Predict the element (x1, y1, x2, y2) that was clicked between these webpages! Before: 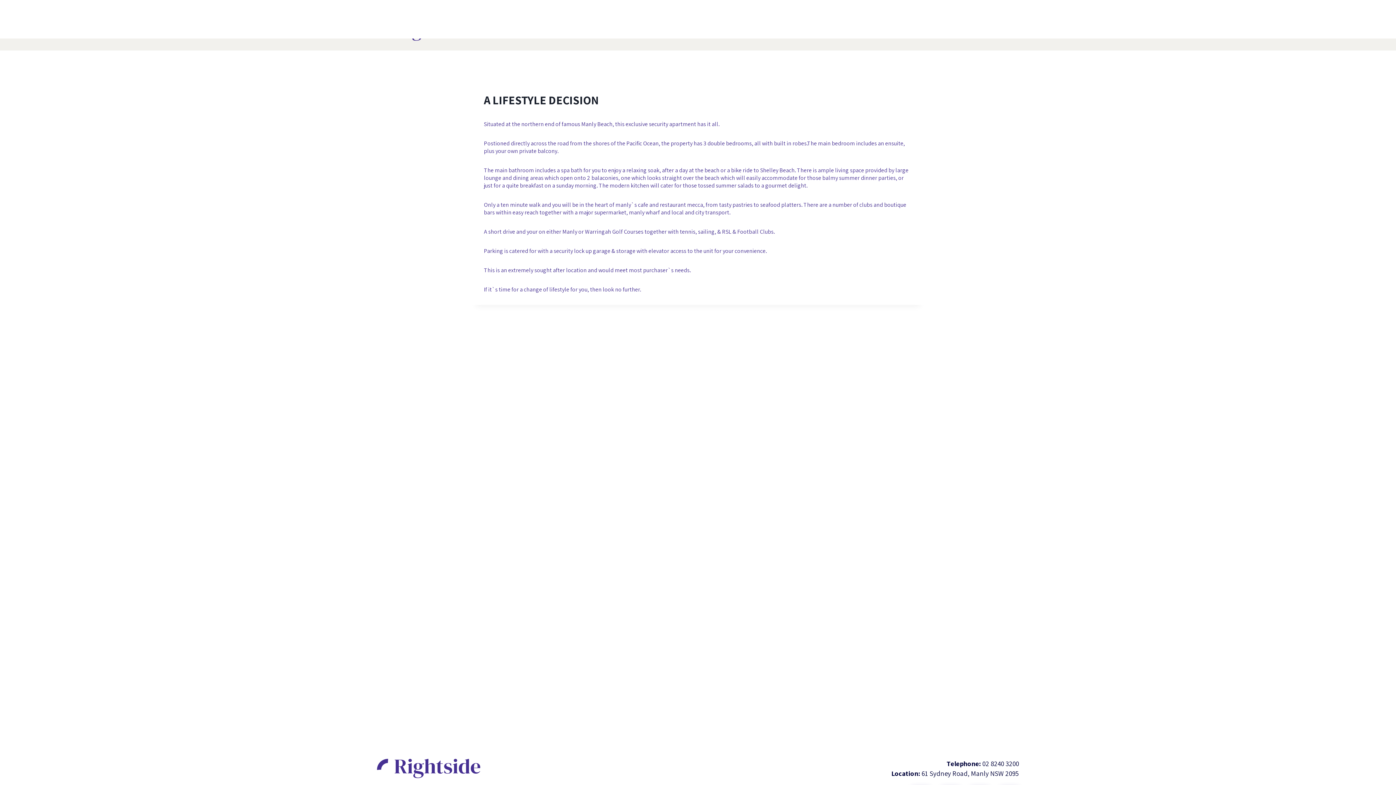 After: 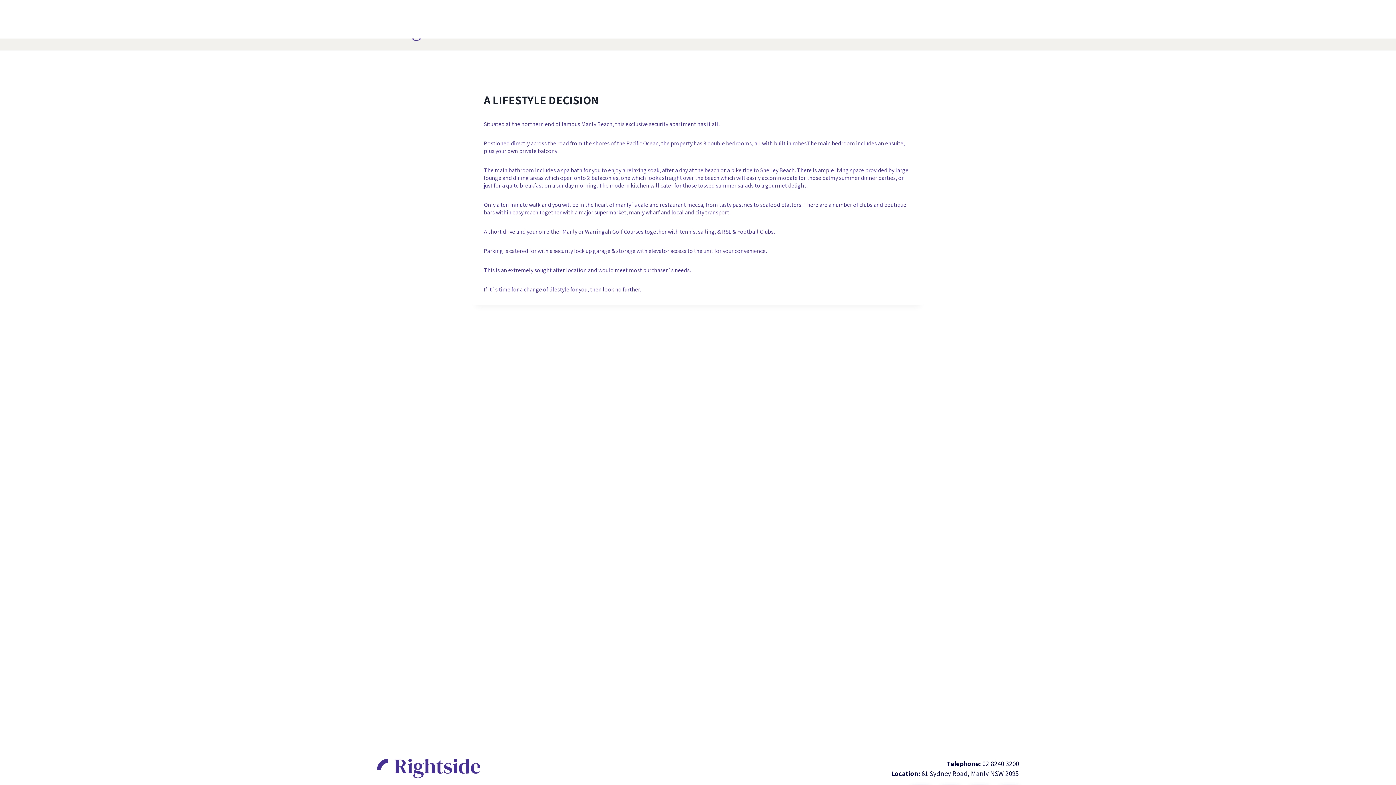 Action: bbox: (487, 769, 1019, 778) label: Location: 61 Sydney Road, Manly NSW 2095